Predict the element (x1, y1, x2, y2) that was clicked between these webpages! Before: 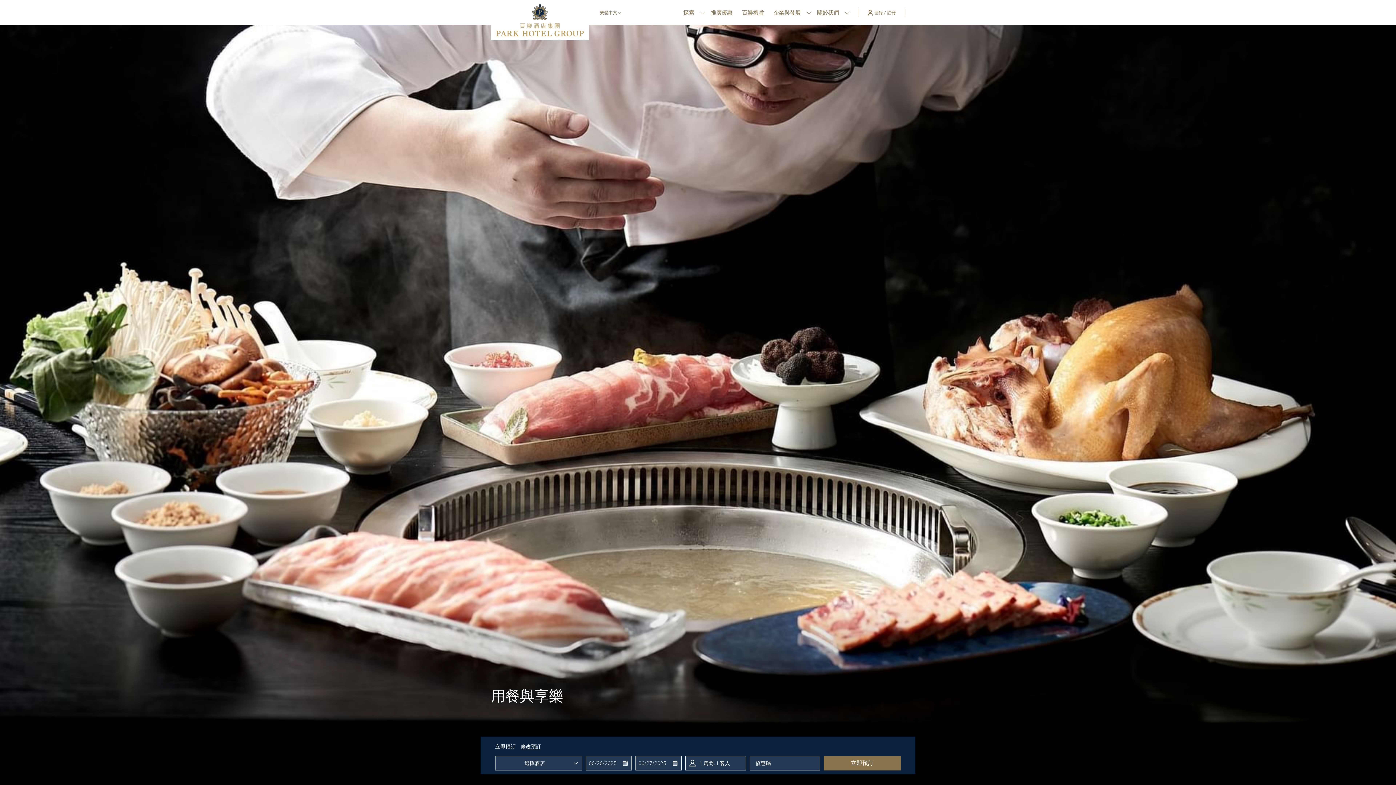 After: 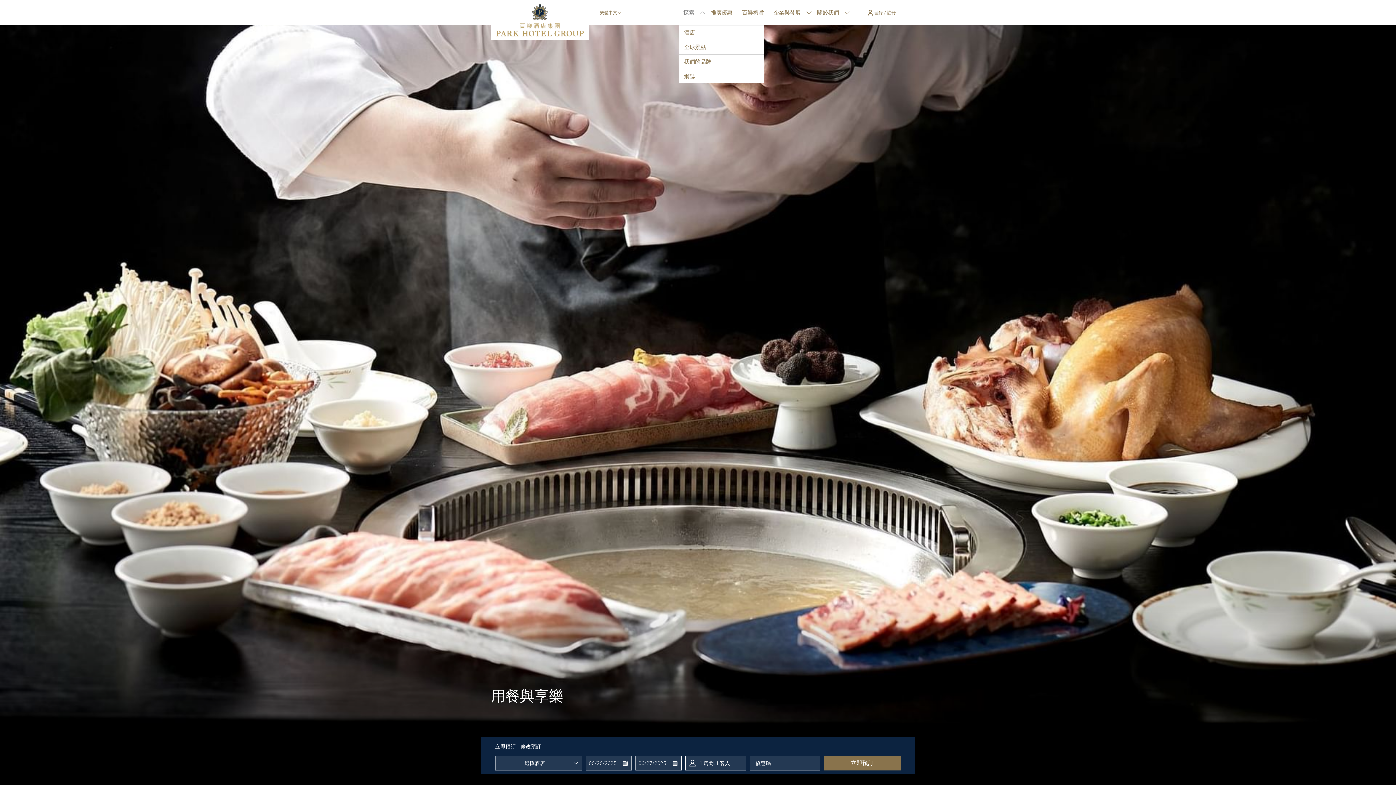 Action: label: 打開促銷代碼視窗探索 bbox: (699, 0, 706, 25)